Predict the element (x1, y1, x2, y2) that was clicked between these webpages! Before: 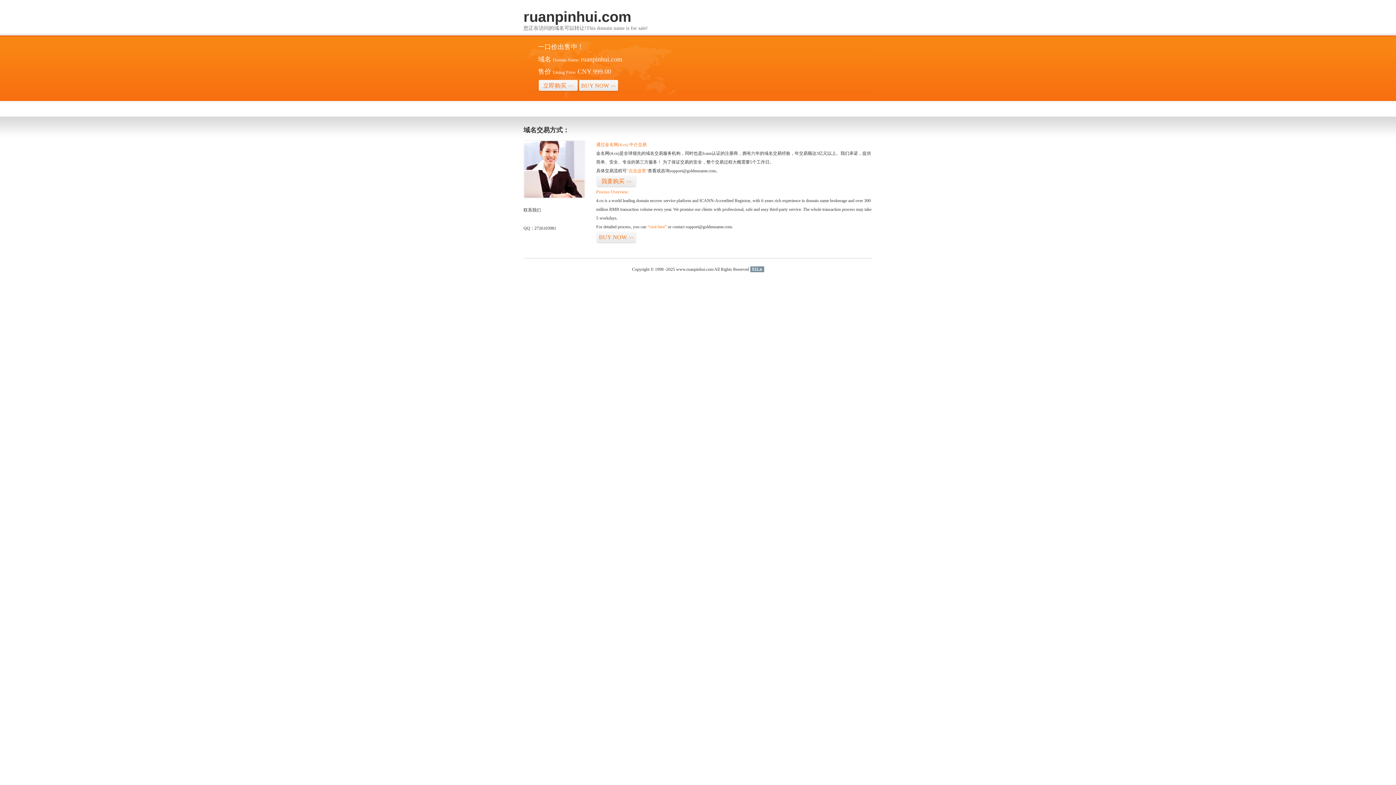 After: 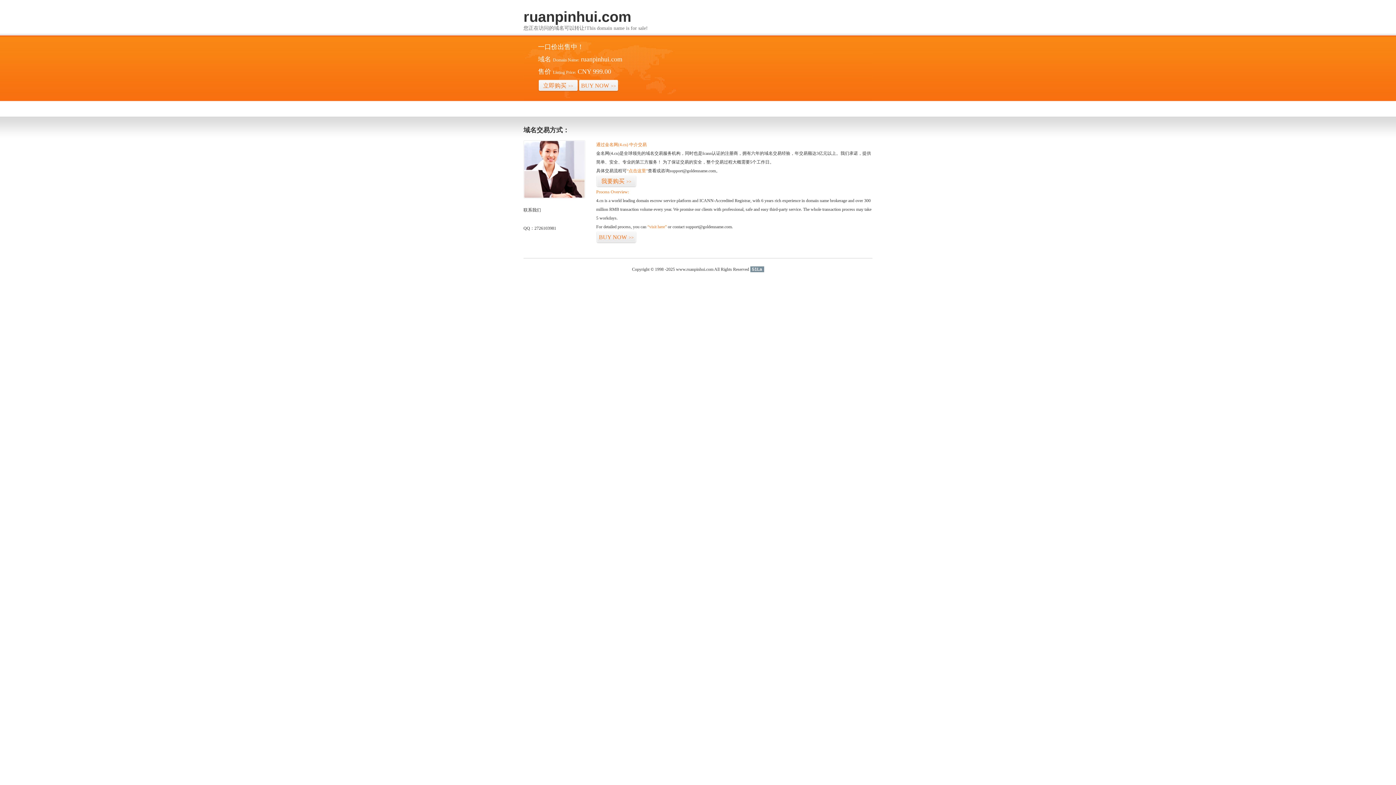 Action: label: 51La bbox: (750, 266, 764, 272)